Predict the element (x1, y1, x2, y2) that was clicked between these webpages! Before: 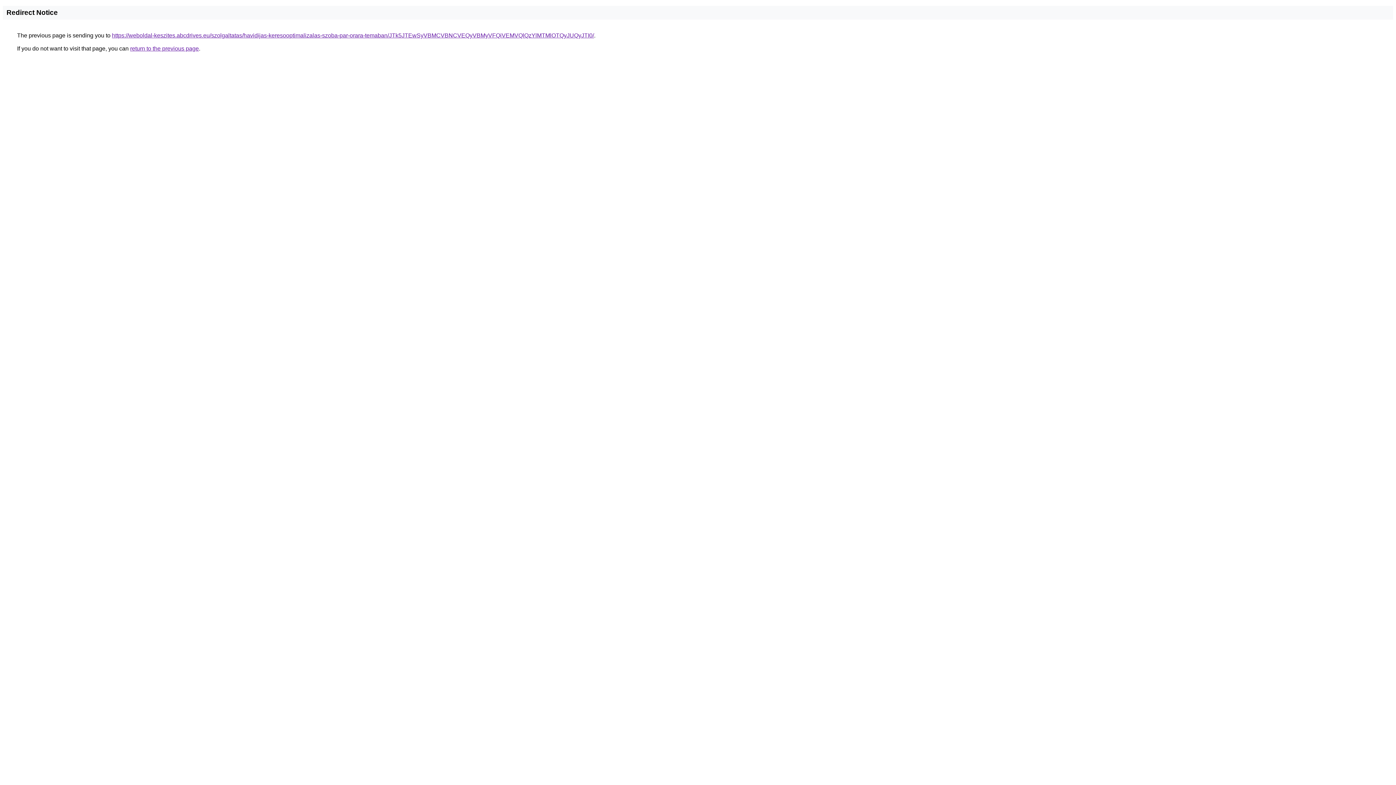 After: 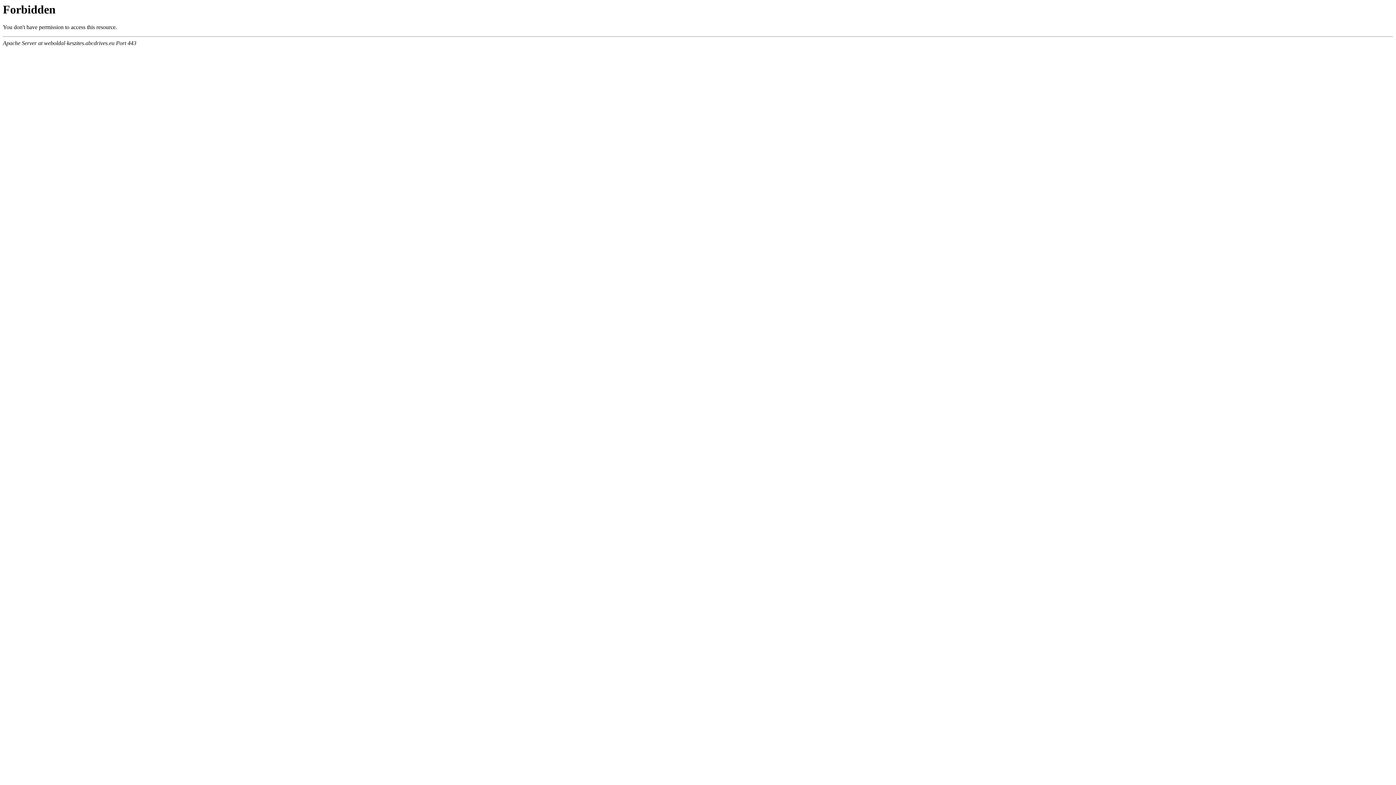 Action: bbox: (112, 32, 594, 38) label: https://weboldal-keszites.abcdrives.eu/szolgaltatas/havidijas-keresooptimalizalas-szoba-par-orara-temaban/JTk5JTEwSyVBMCVBNCVEQyVBMyVFQiVEMVQlQzYlMTMlOTQyJUQyJTI0/